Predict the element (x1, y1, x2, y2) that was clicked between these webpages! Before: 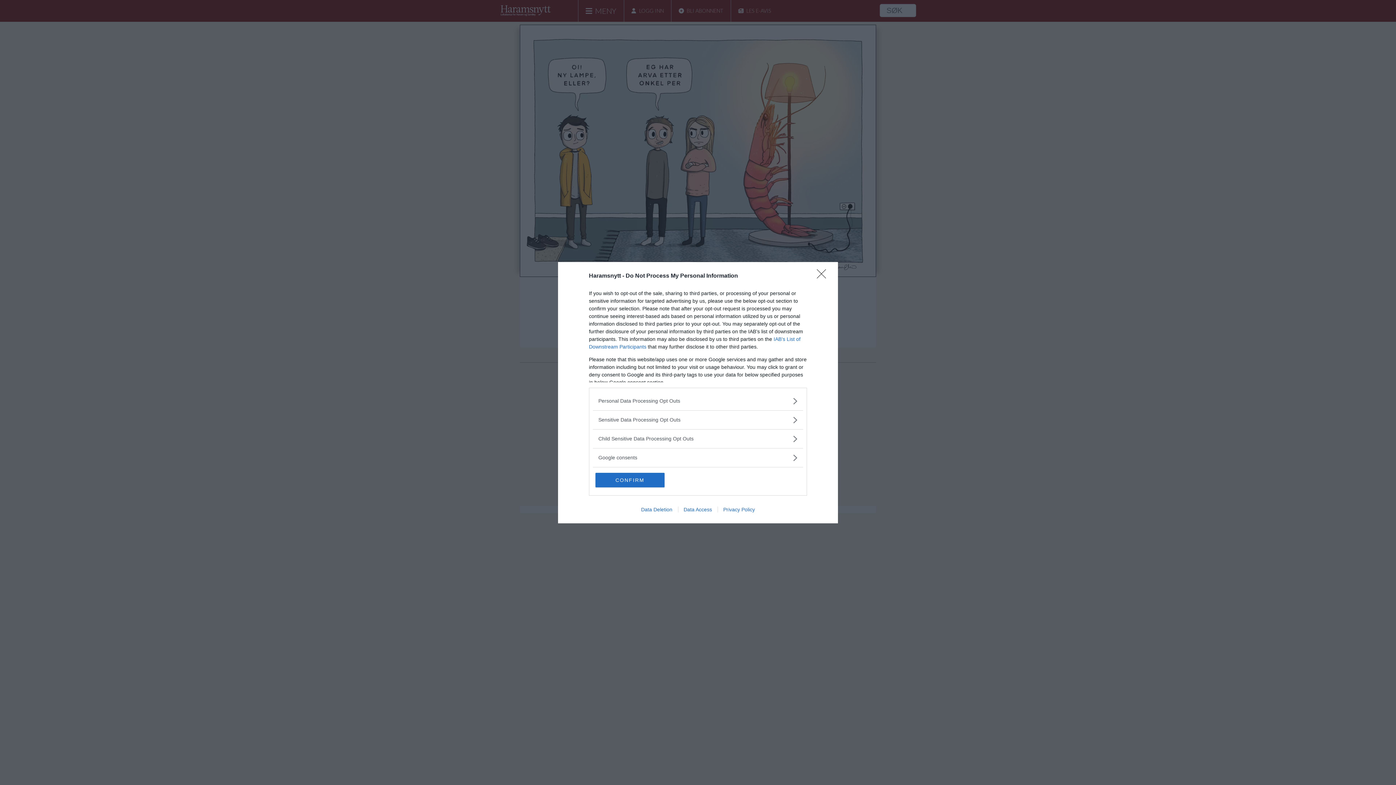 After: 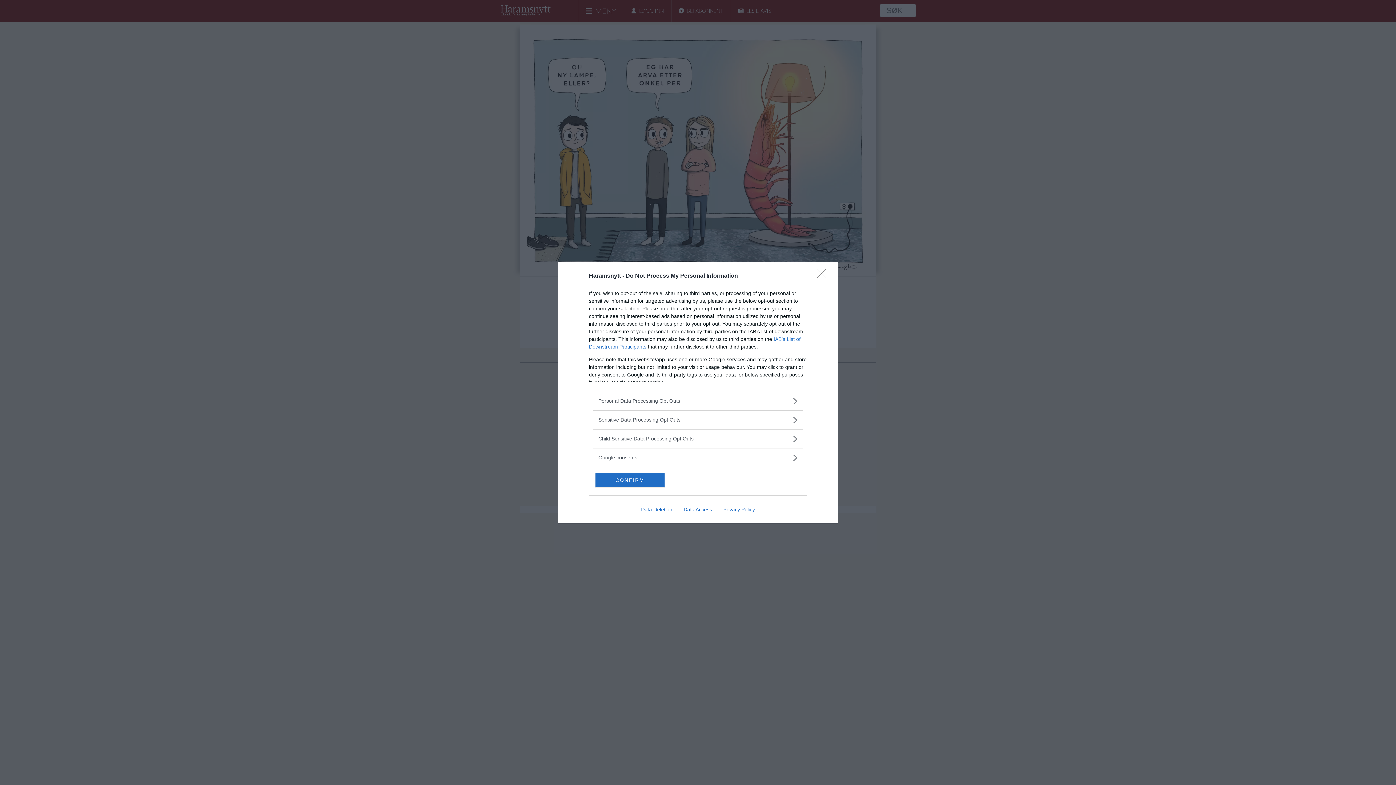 Action: label: Data Access bbox: (678, 506, 717, 512)